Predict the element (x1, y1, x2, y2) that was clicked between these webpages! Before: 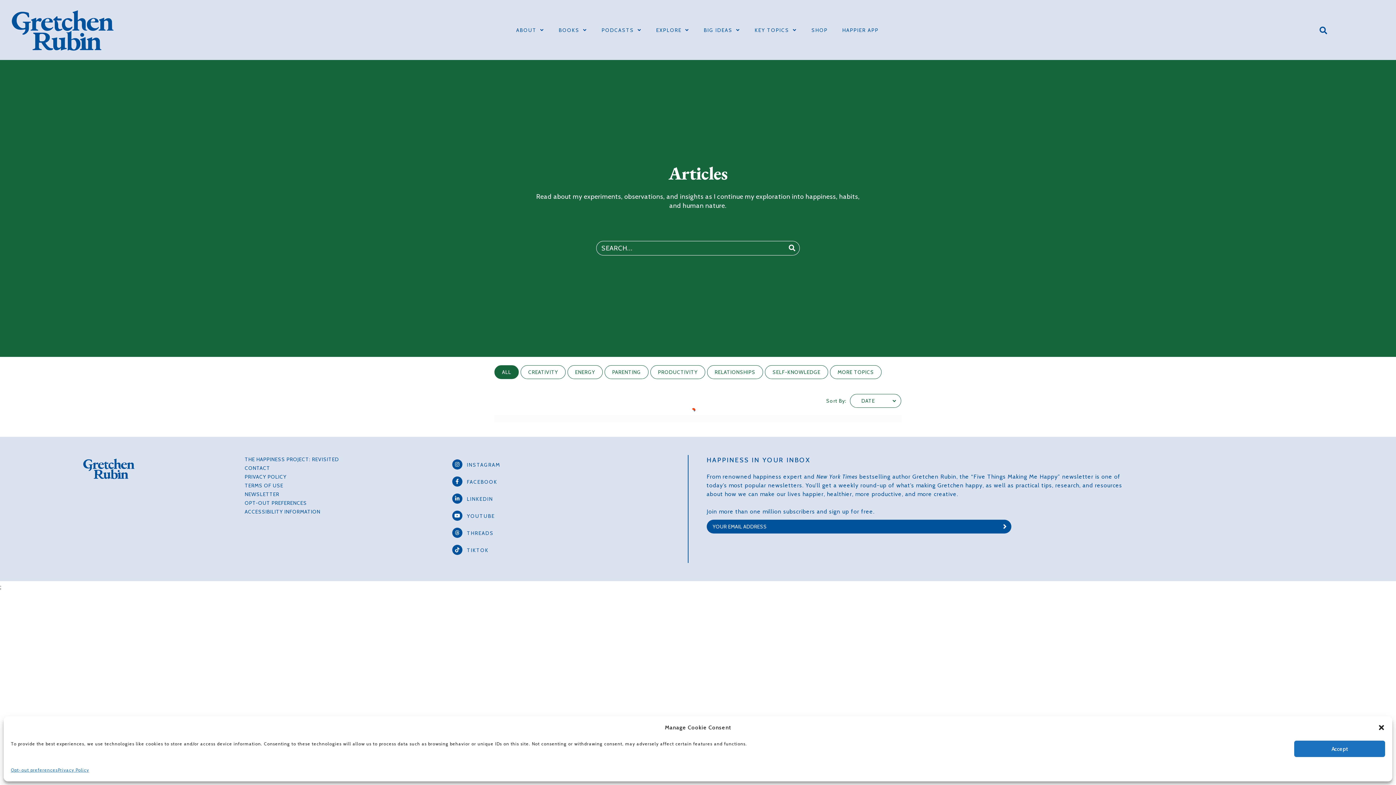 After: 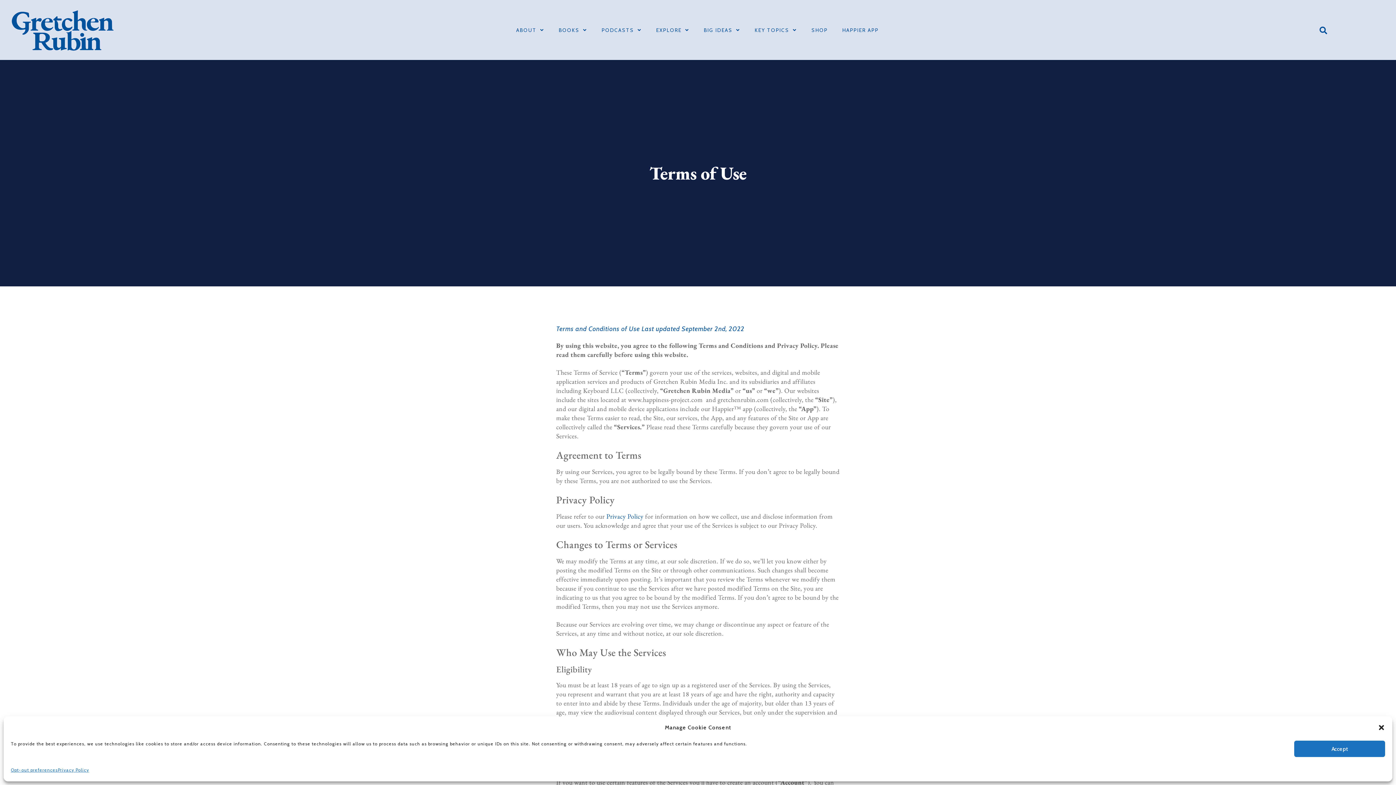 Action: label: TERMS OF USE bbox: (244, 481, 437, 490)